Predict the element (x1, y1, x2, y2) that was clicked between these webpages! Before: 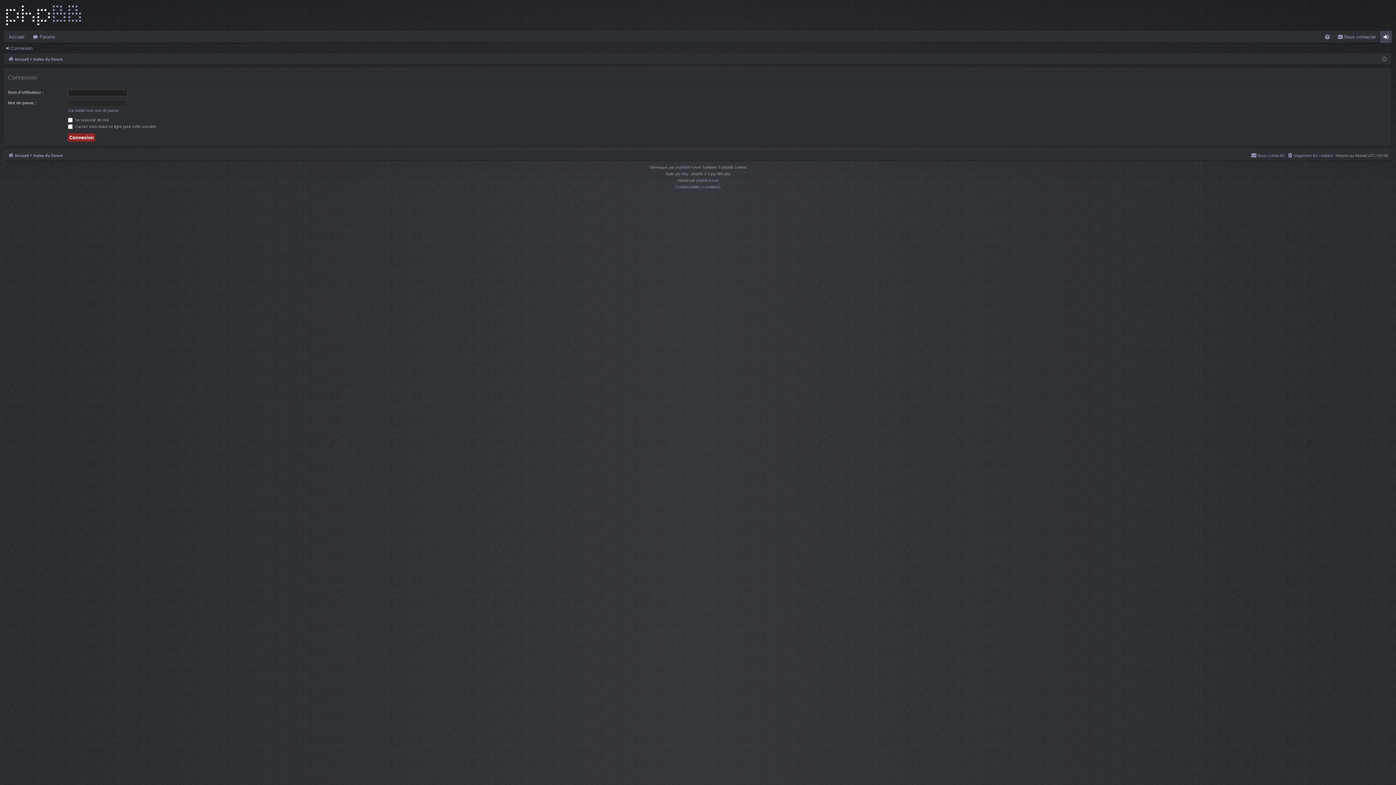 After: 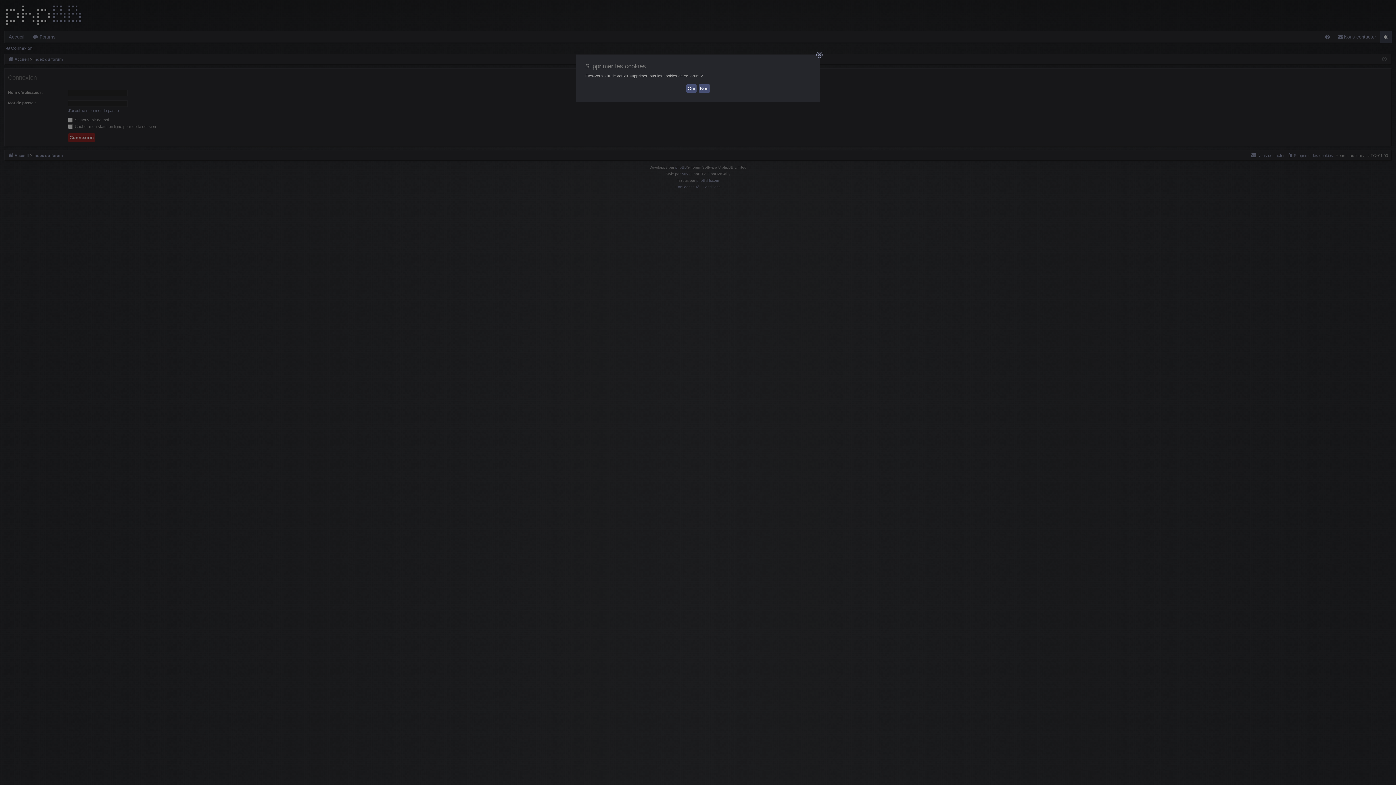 Action: label: Supprimer les cookies bbox: (1287, 151, 1333, 159)